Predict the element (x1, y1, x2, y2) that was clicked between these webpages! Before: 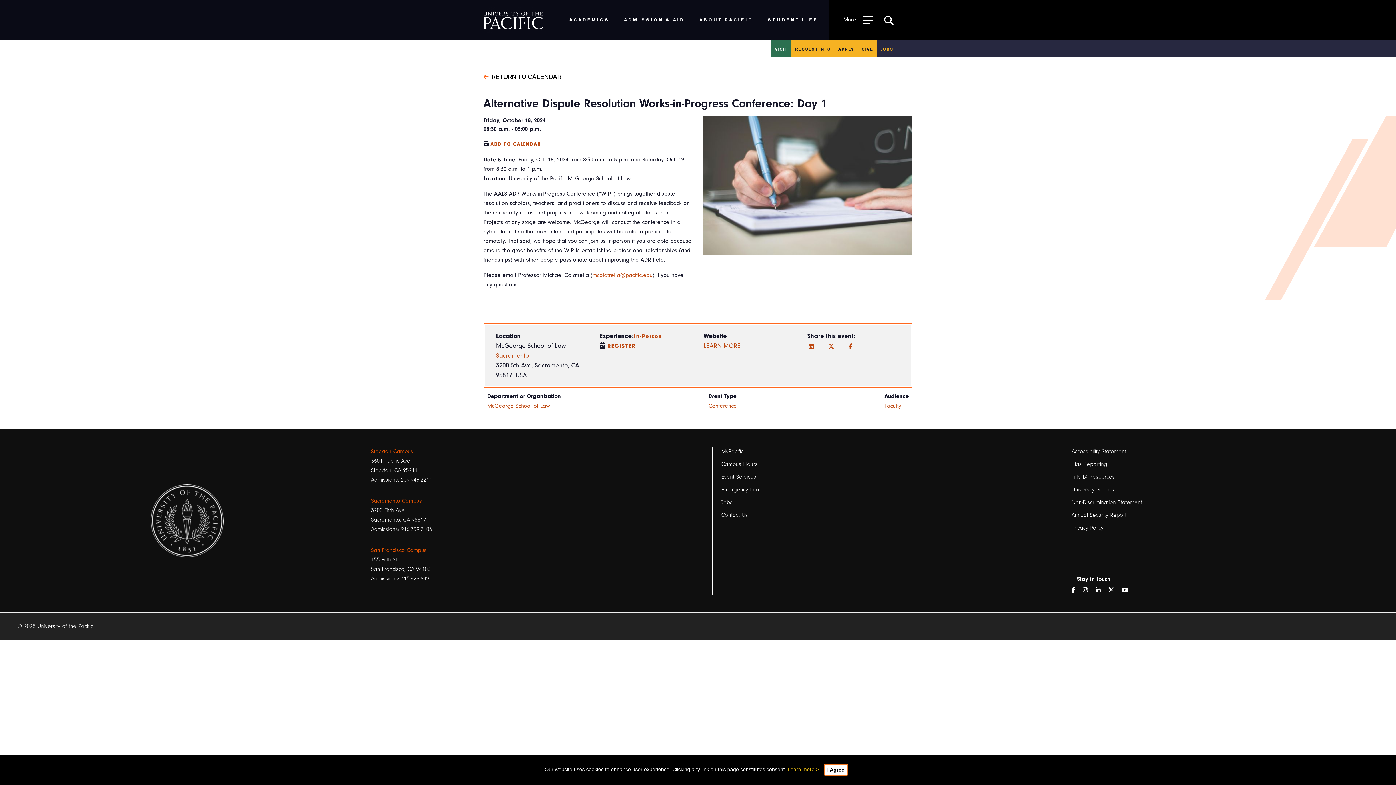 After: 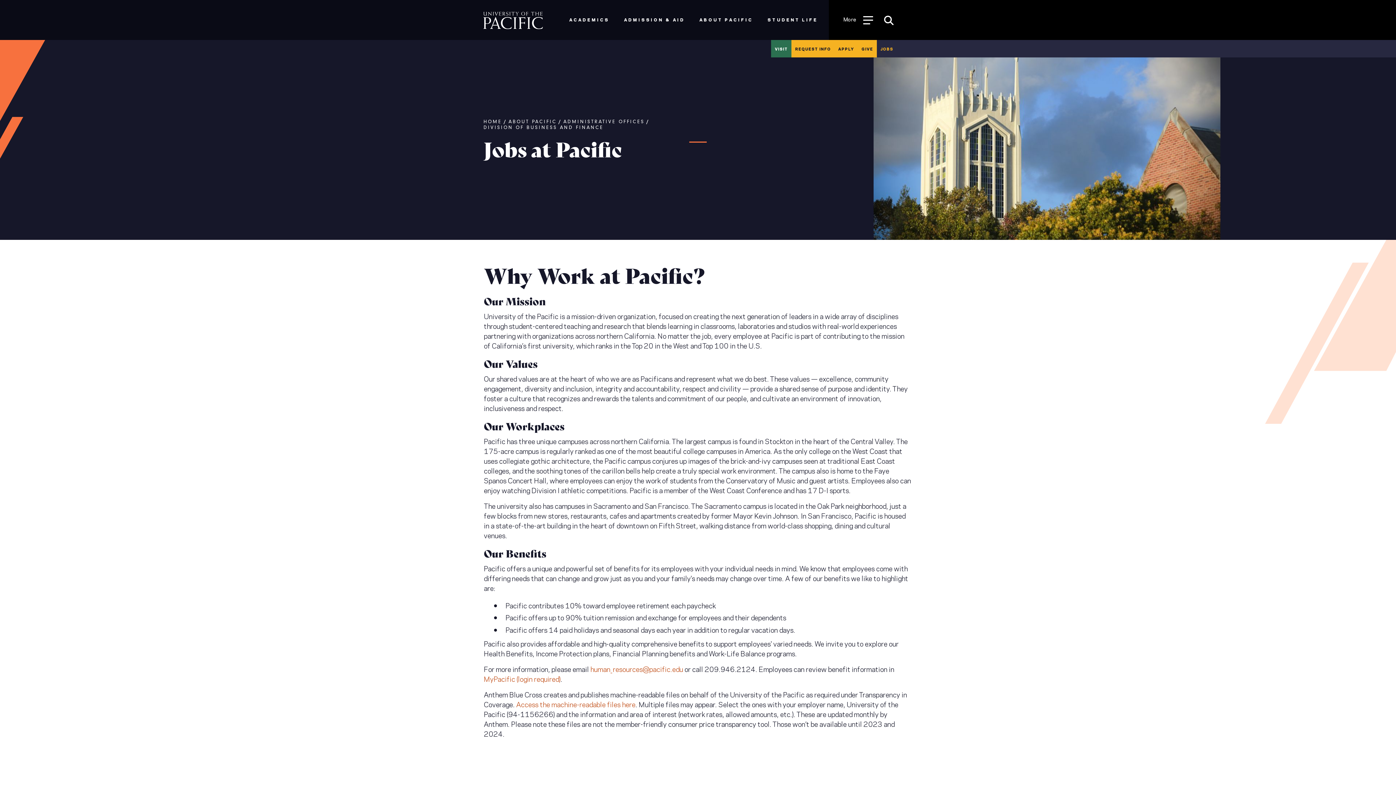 Action: bbox: (721, 497, 732, 507) label: Jobs